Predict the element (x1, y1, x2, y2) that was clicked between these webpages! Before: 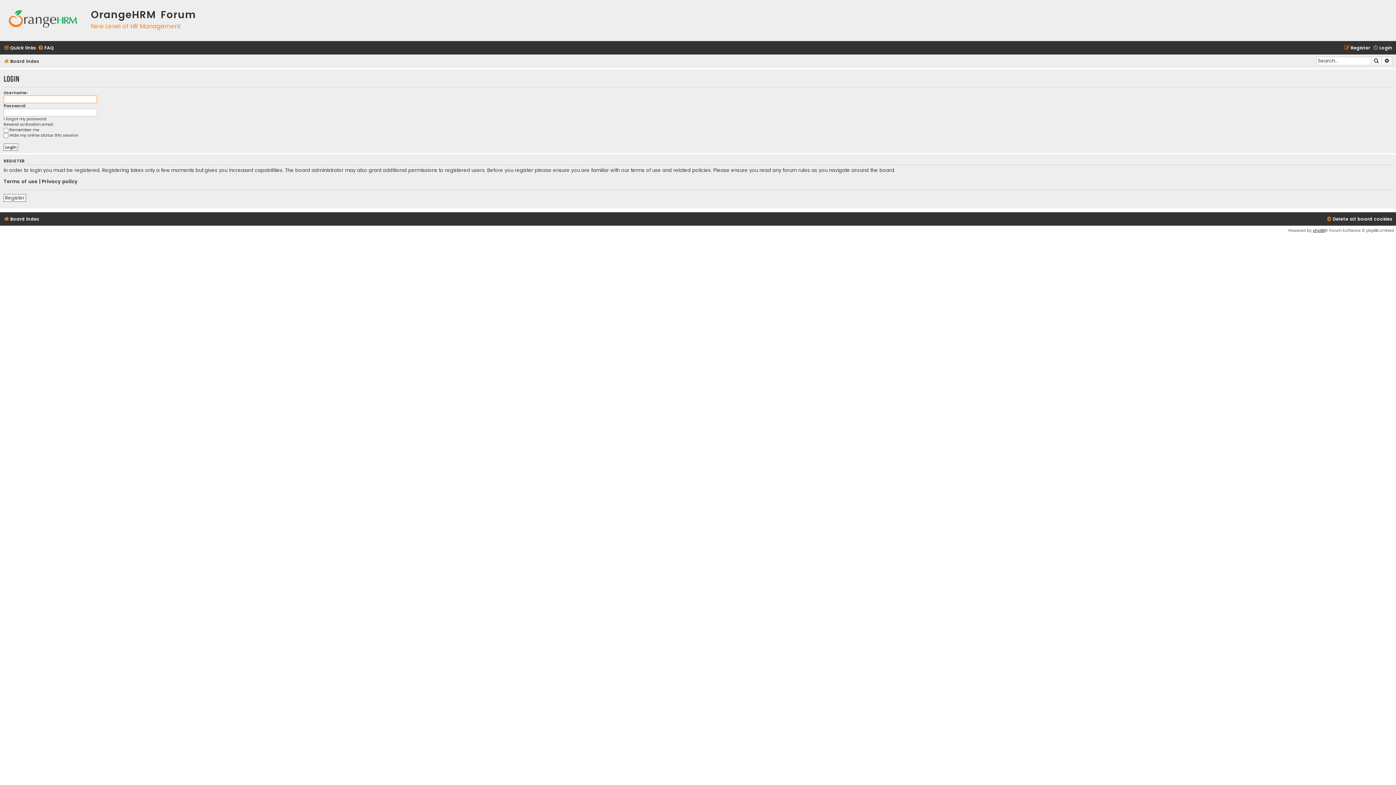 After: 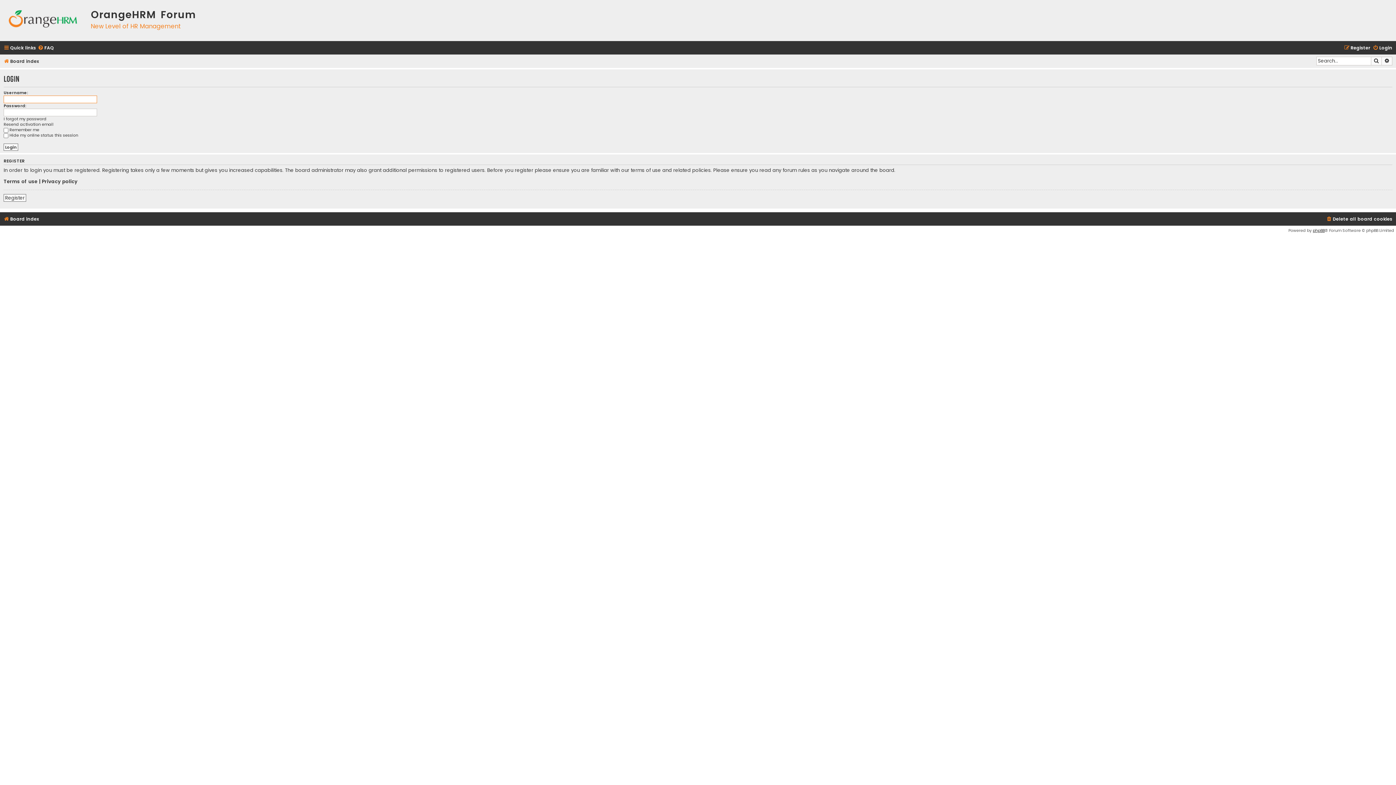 Action: bbox: (1373, 43, 1392, 52) label: Login